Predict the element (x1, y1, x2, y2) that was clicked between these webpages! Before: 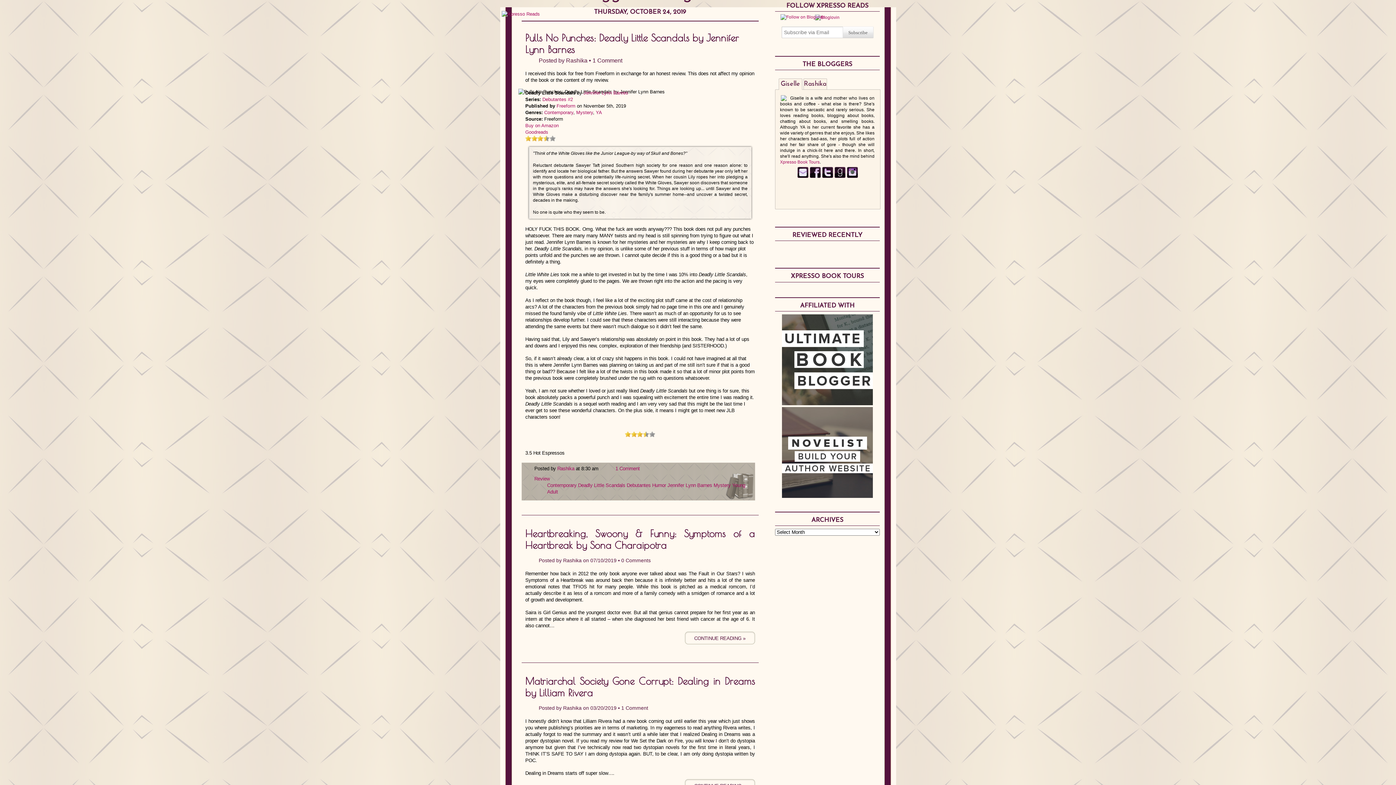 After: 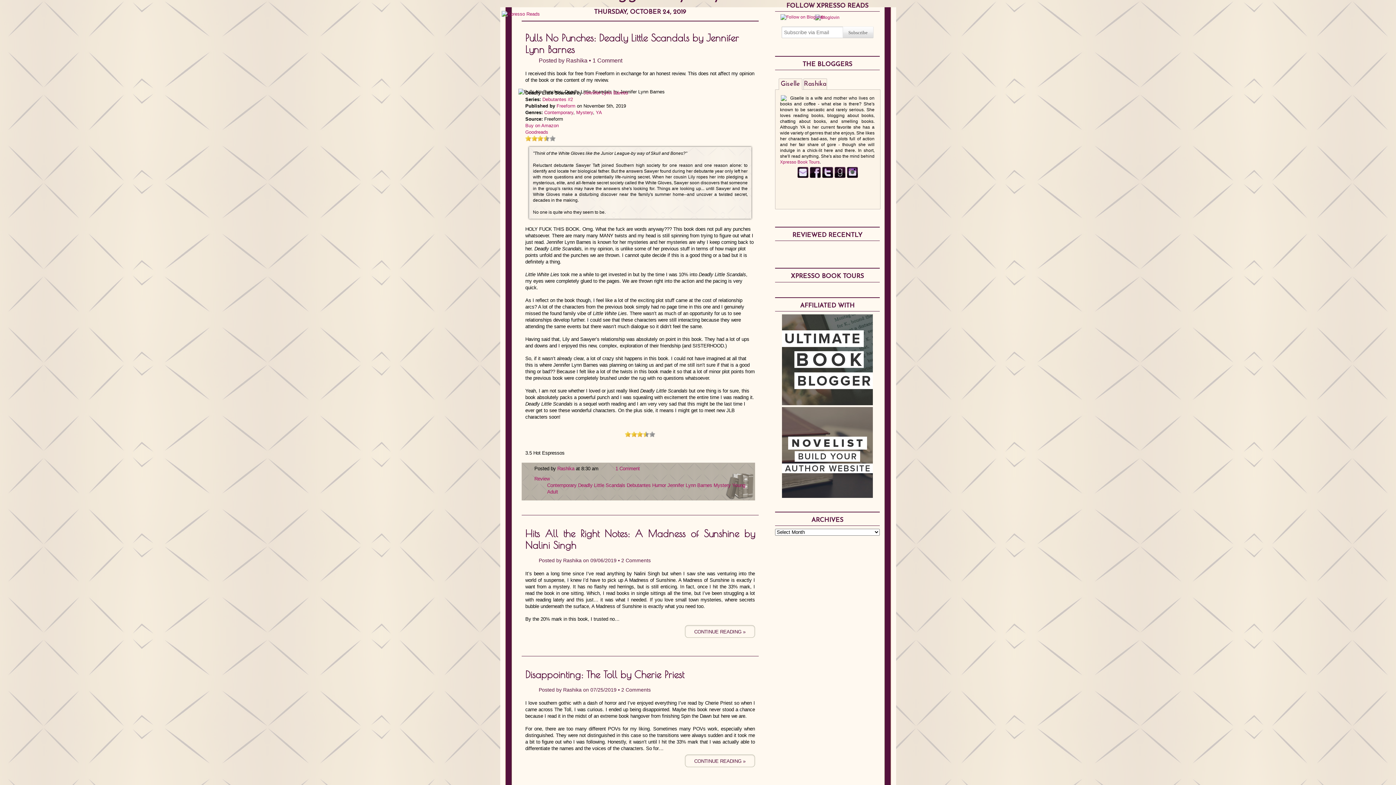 Action: bbox: (713, 482, 730, 488) label: Mystery